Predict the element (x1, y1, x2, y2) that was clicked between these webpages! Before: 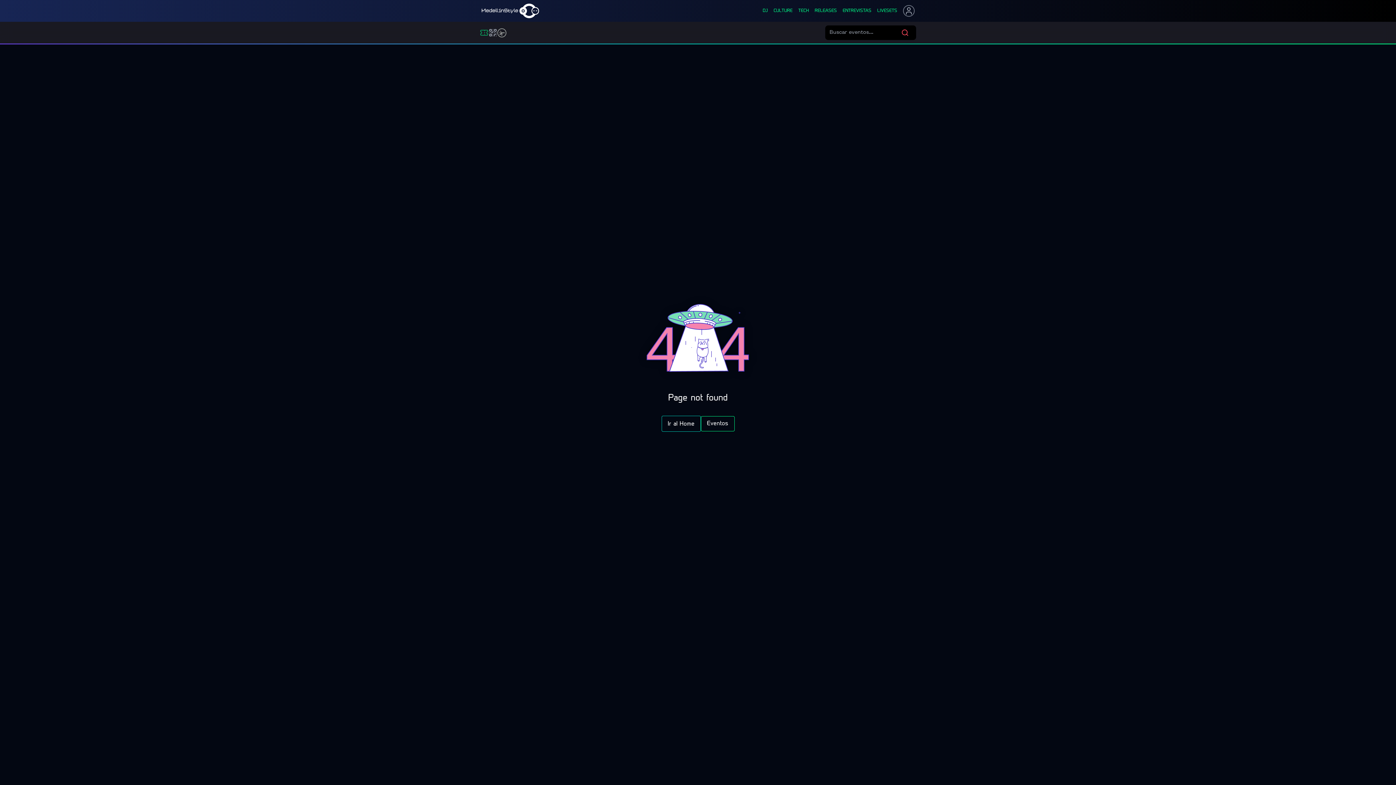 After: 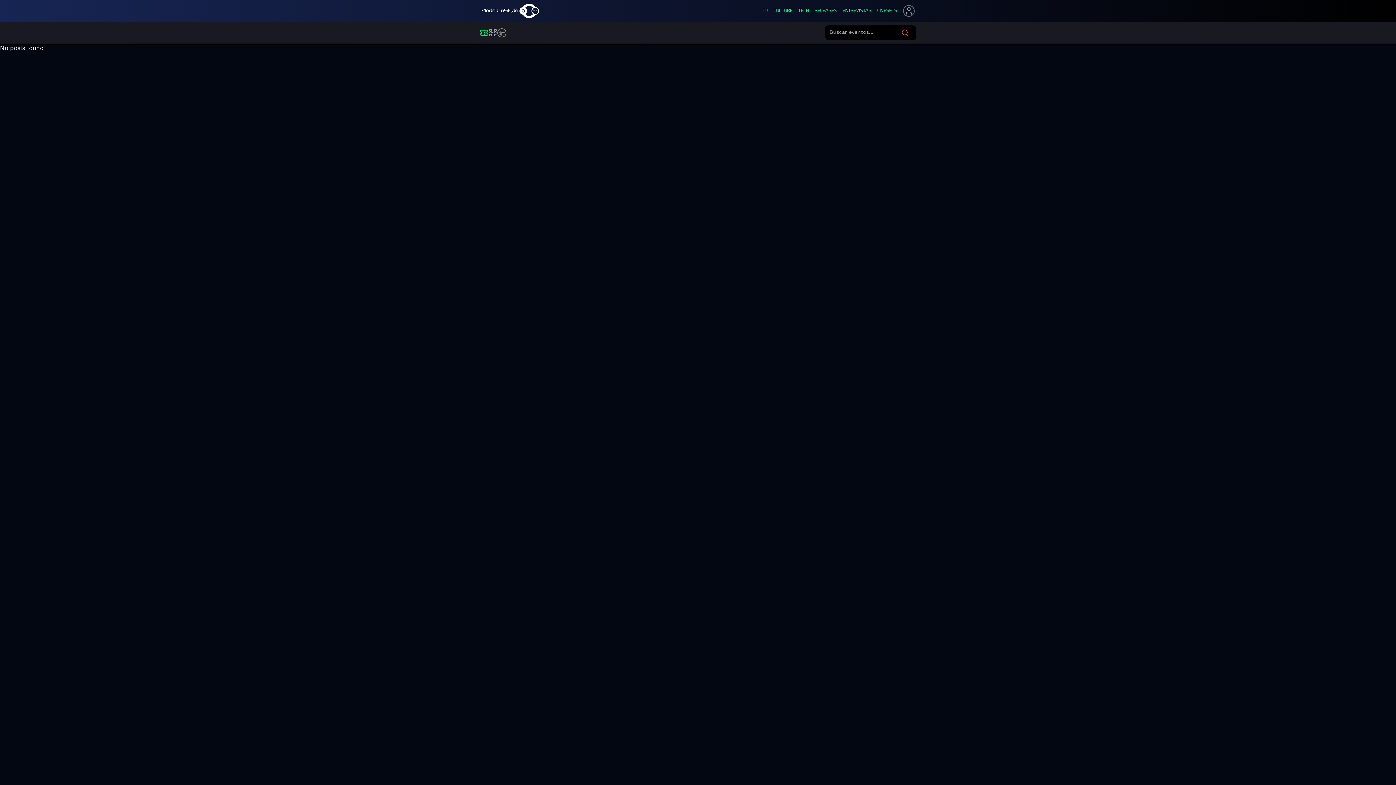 Action: bbox: (762, 8, 768, 13) label: DJ